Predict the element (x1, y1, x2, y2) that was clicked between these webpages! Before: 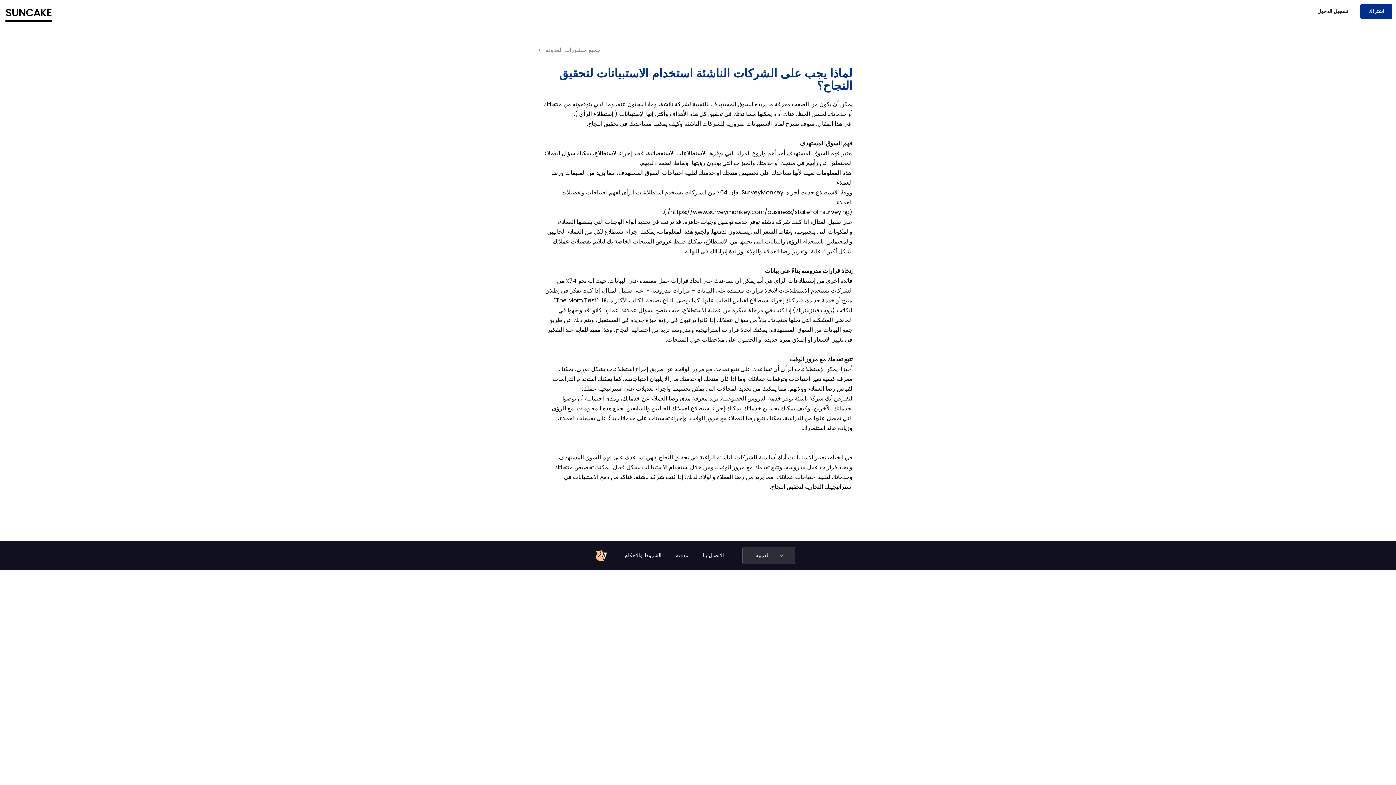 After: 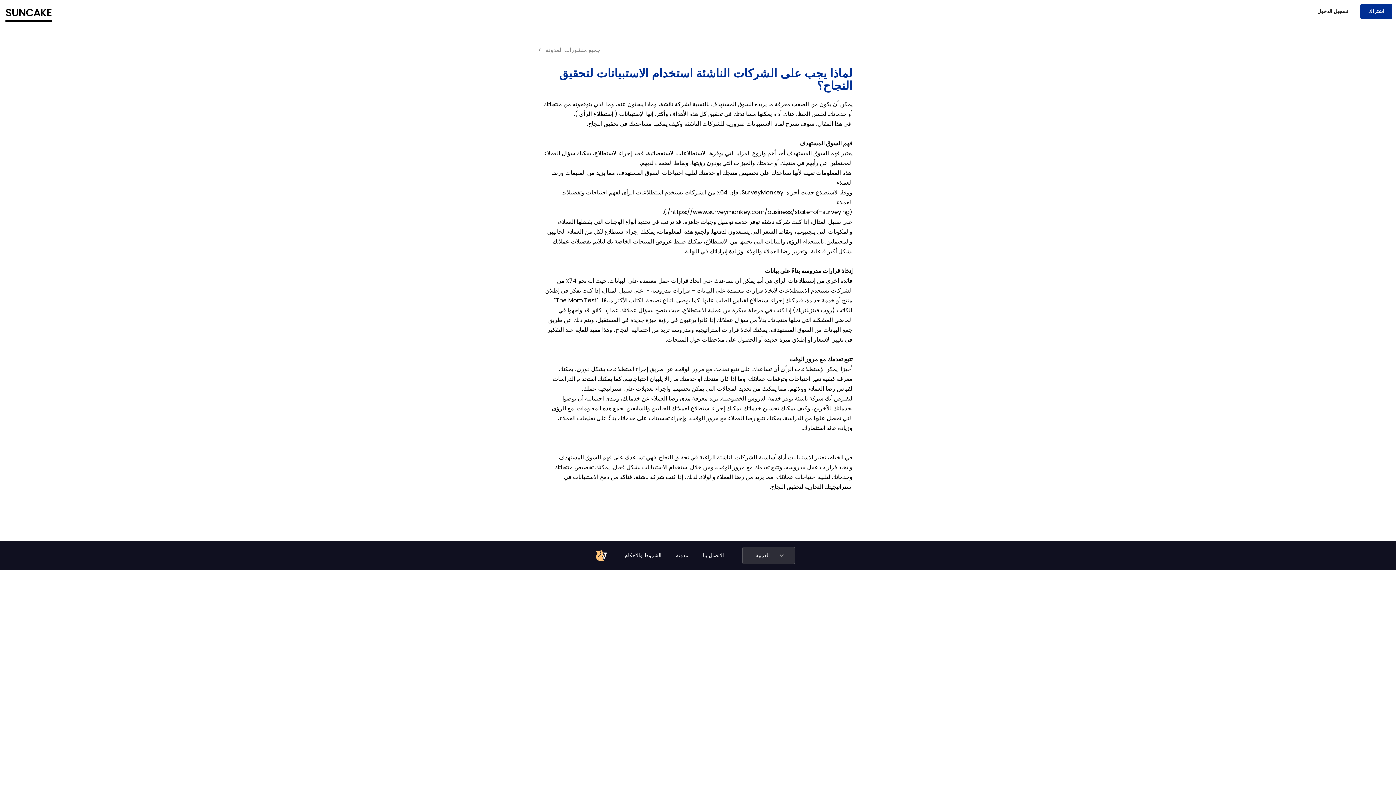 Action: label: الشروط والأحكام bbox: (624, 551, 661, 559)